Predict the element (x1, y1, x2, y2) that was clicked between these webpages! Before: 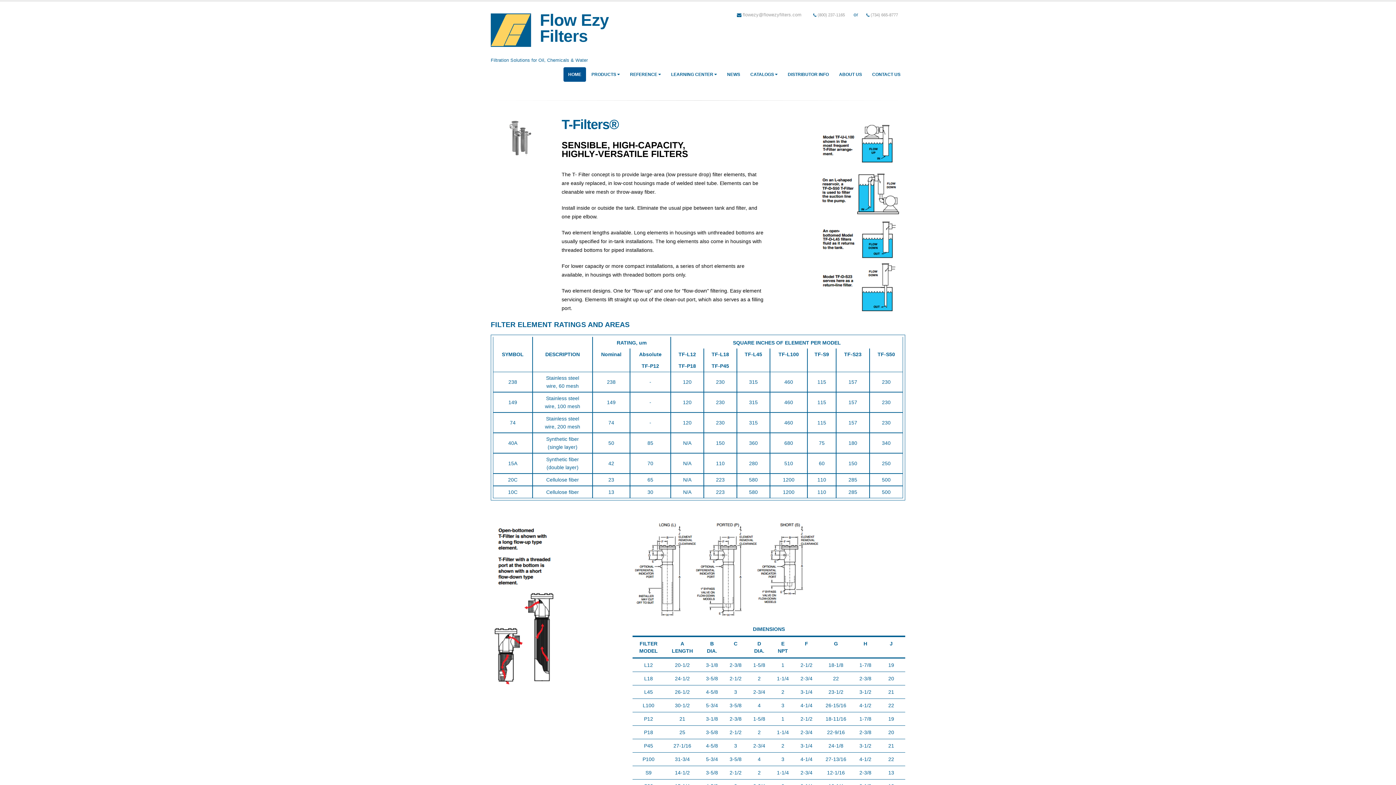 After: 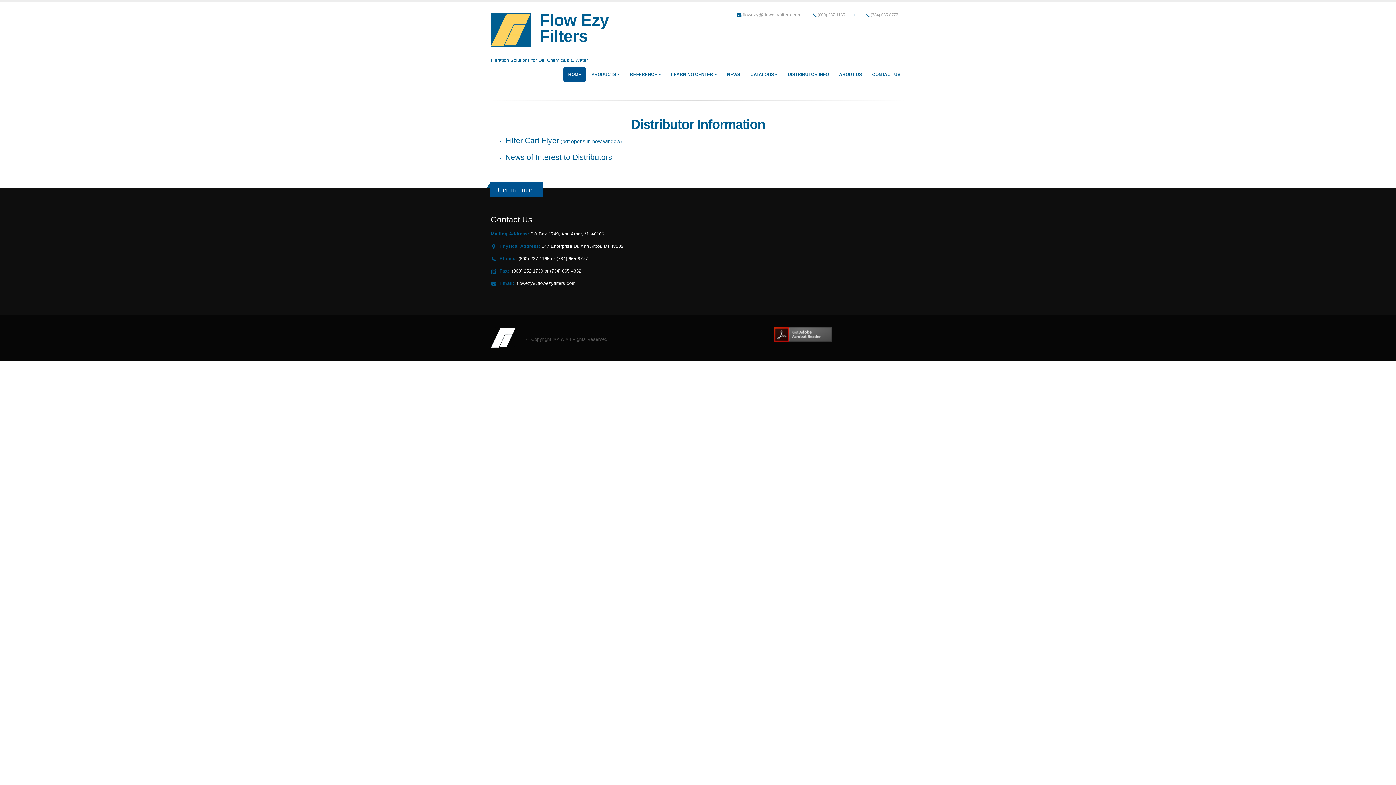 Action: label: DISTRIBUTOR INFO bbox: (783, 67, 833, 81)